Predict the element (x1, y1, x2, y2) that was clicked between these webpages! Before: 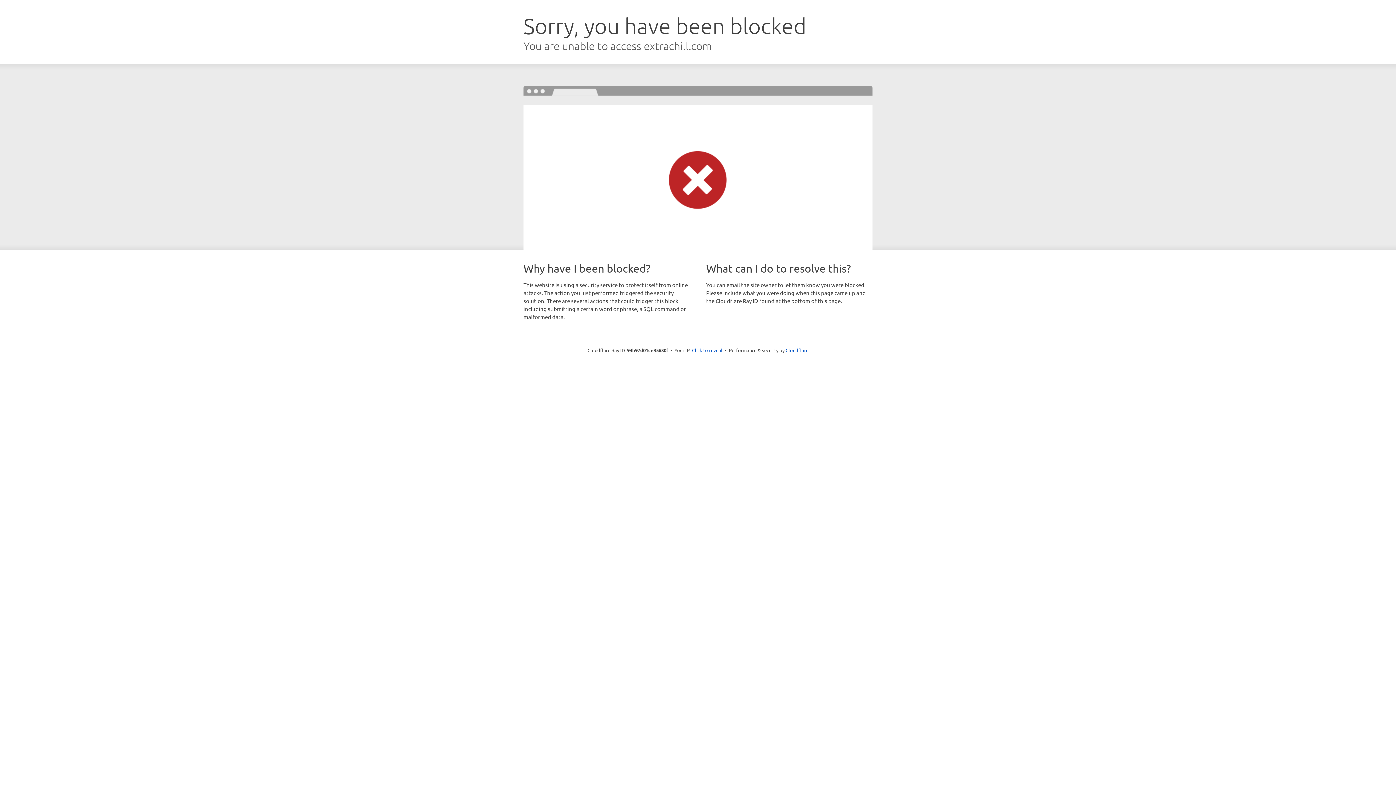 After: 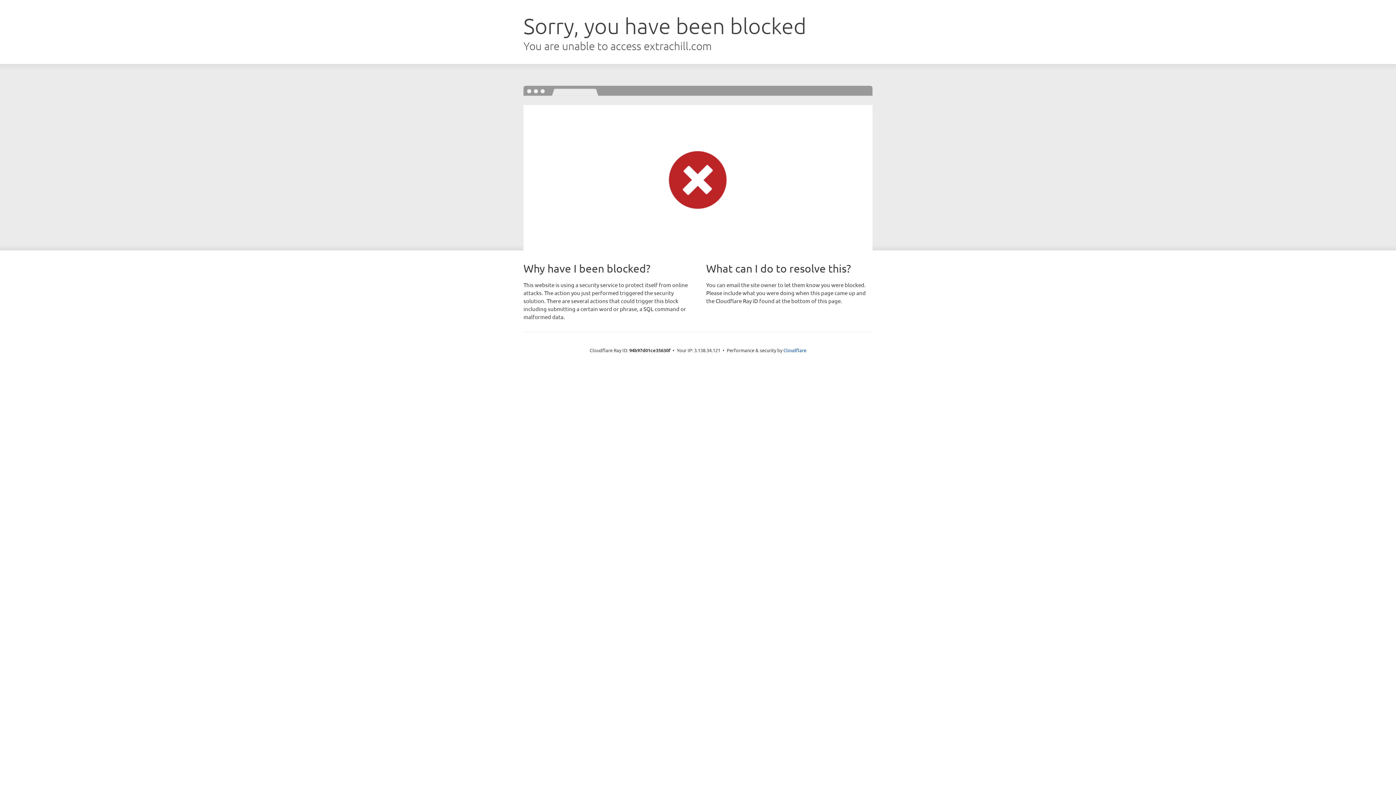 Action: bbox: (692, 346, 722, 353) label: Click to reveal